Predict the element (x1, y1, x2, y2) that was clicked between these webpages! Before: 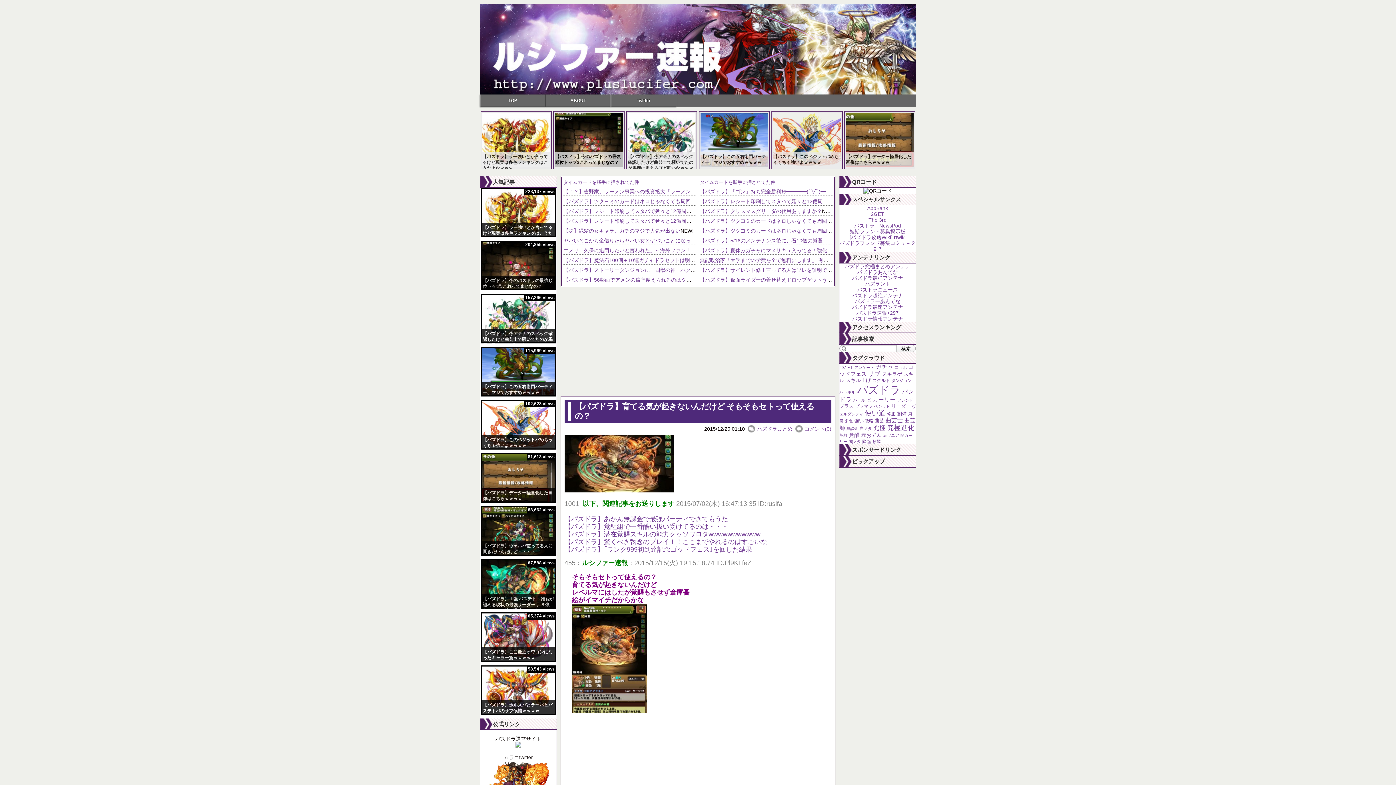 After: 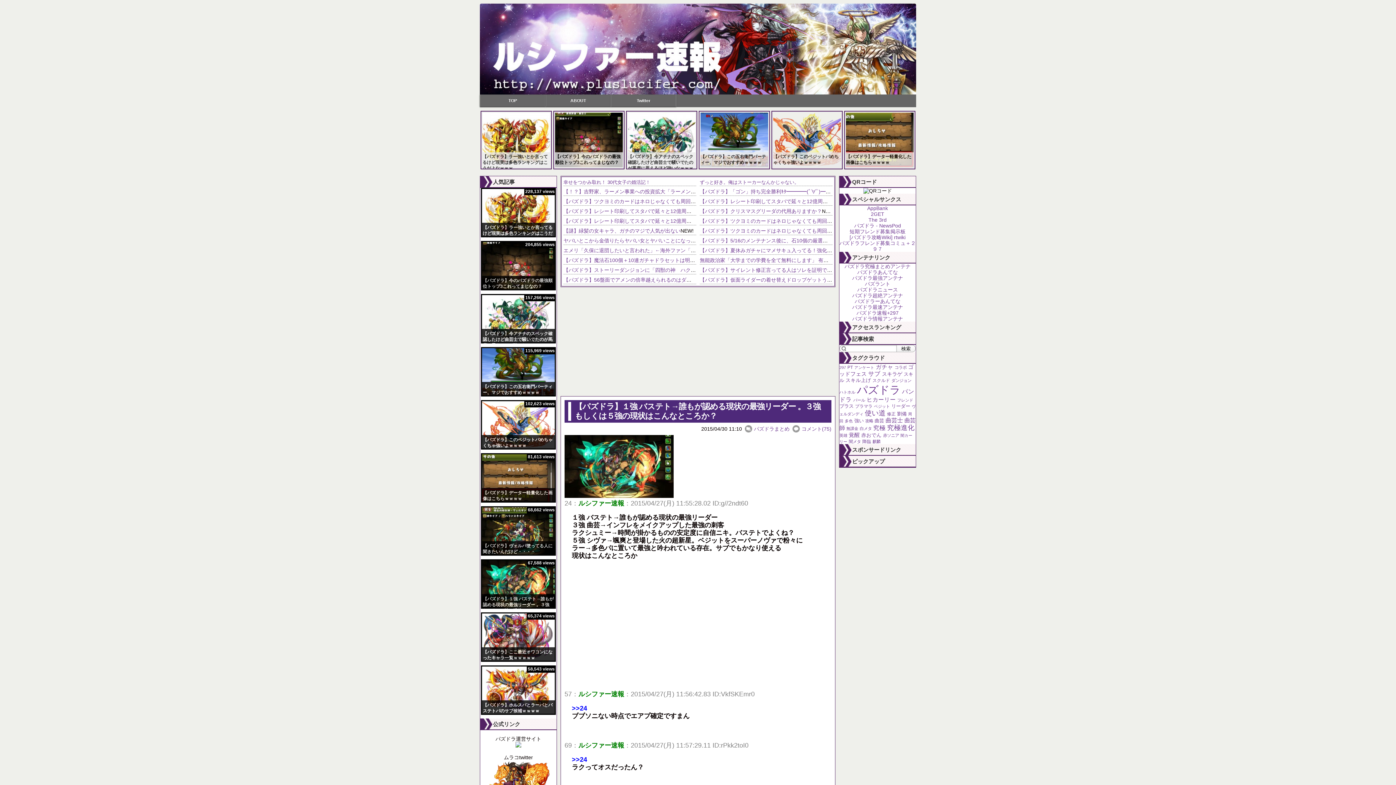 Action: bbox: (482, 596, 553, 619) label: 【パズドラ】１強 バステト→誰もが認める現状の最強リーダー 。３強 もしくは５強の現状はこんなところか？